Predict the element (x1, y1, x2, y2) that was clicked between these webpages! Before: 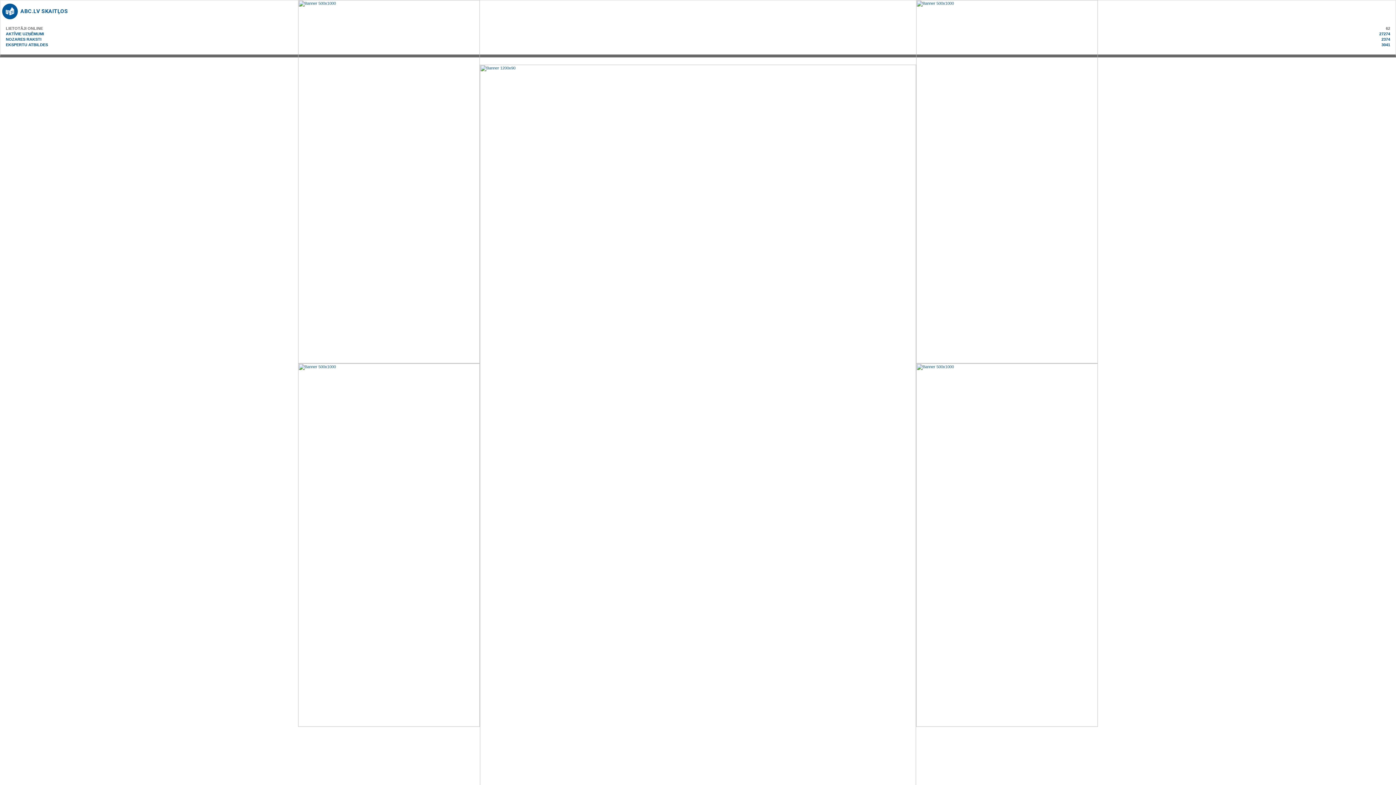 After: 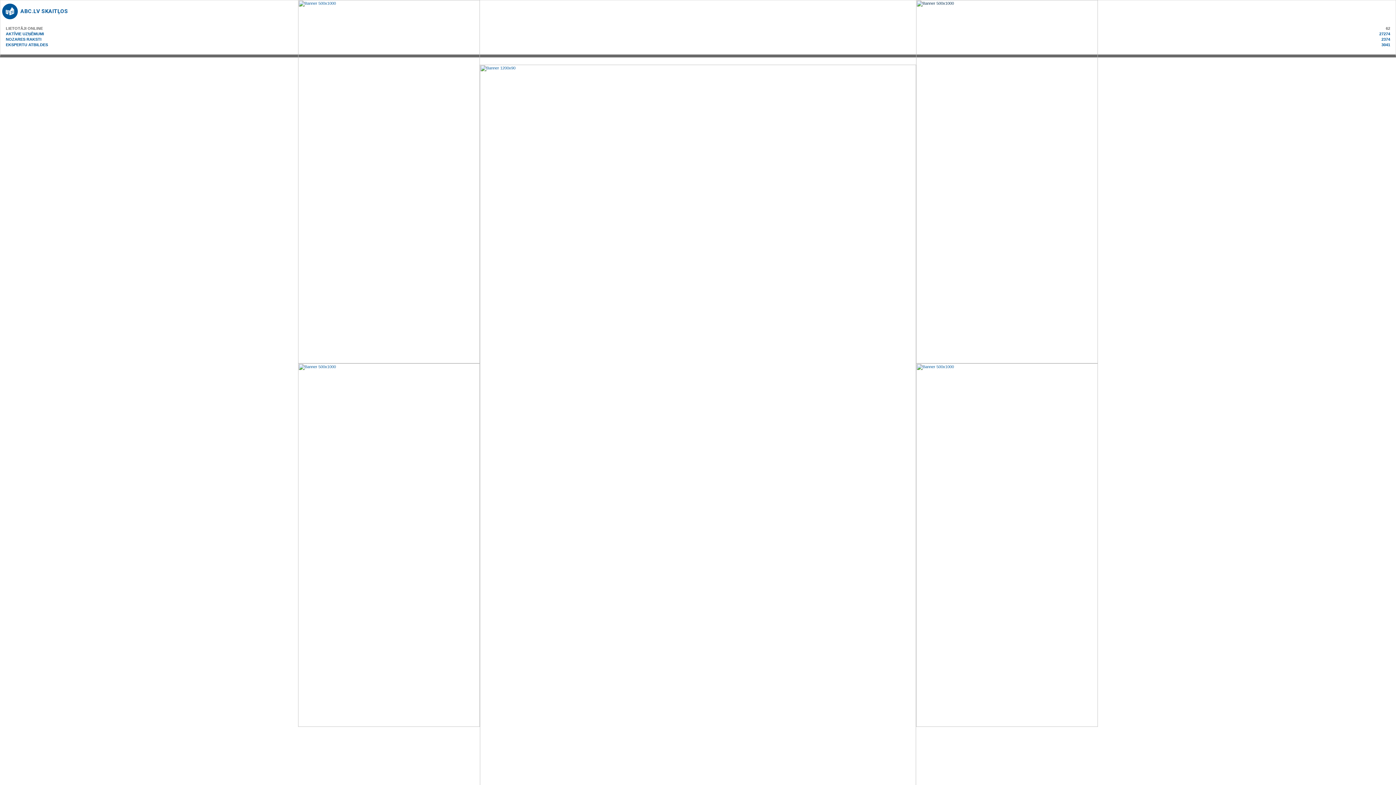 Action: bbox: (916, 179, 1098, 183)